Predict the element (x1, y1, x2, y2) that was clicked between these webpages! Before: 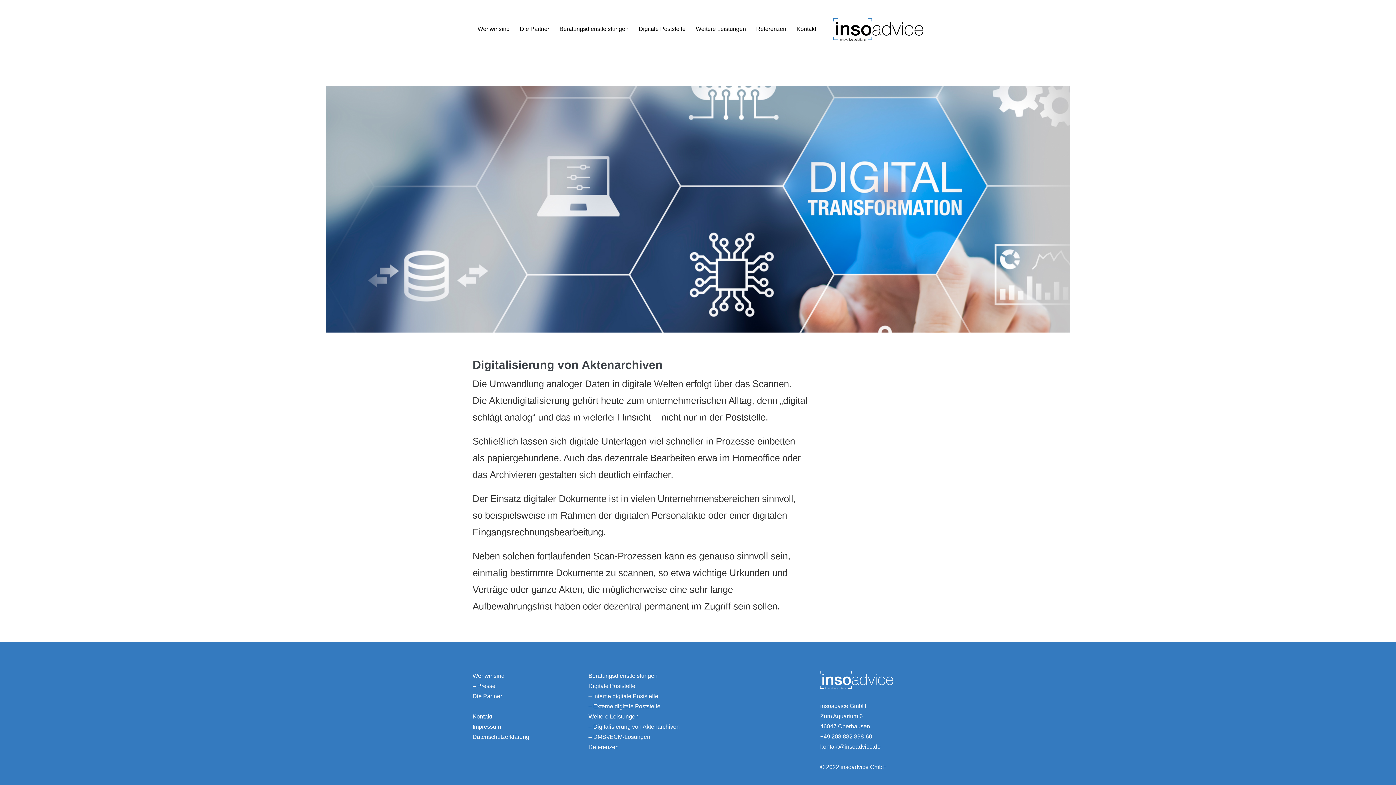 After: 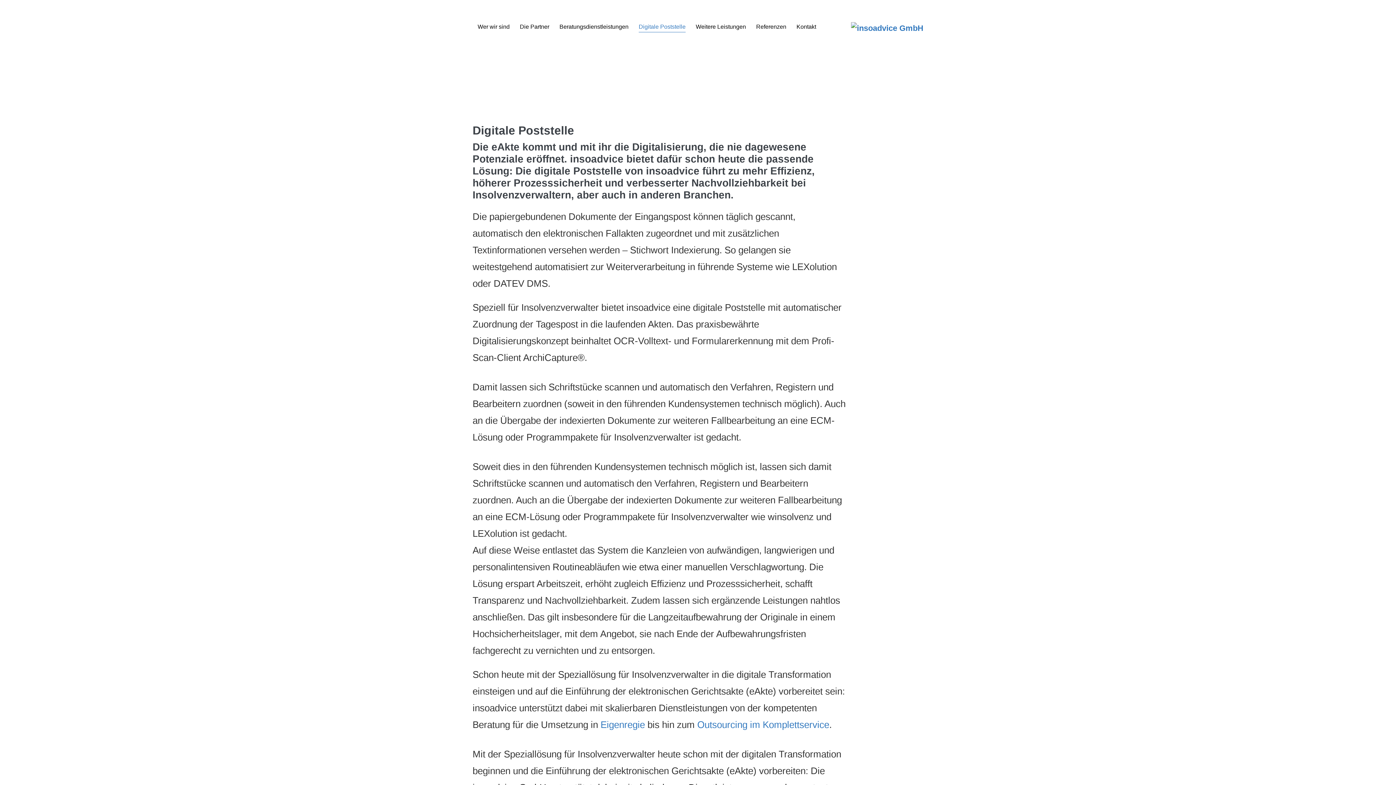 Action: label: Digitale Poststelle bbox: (633, 20, 690, 38)